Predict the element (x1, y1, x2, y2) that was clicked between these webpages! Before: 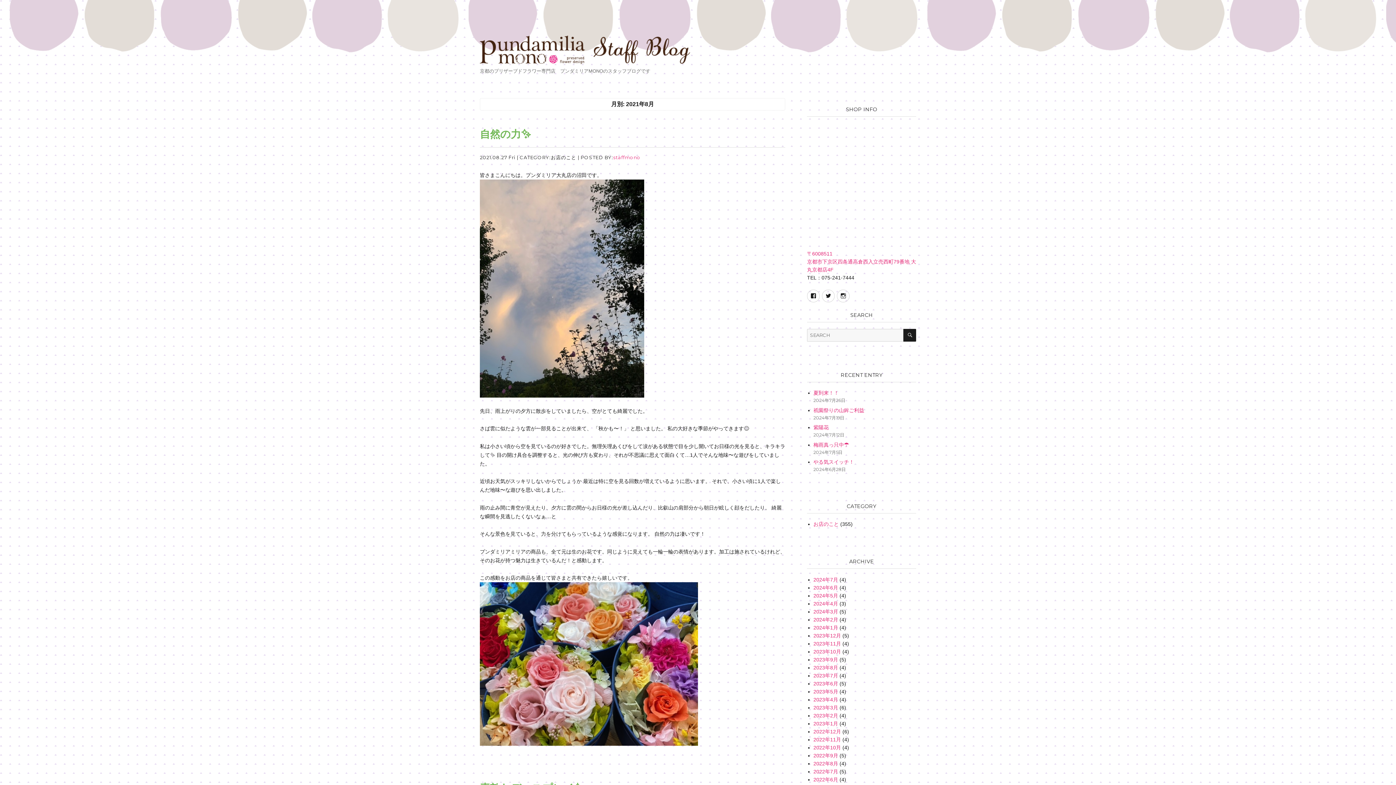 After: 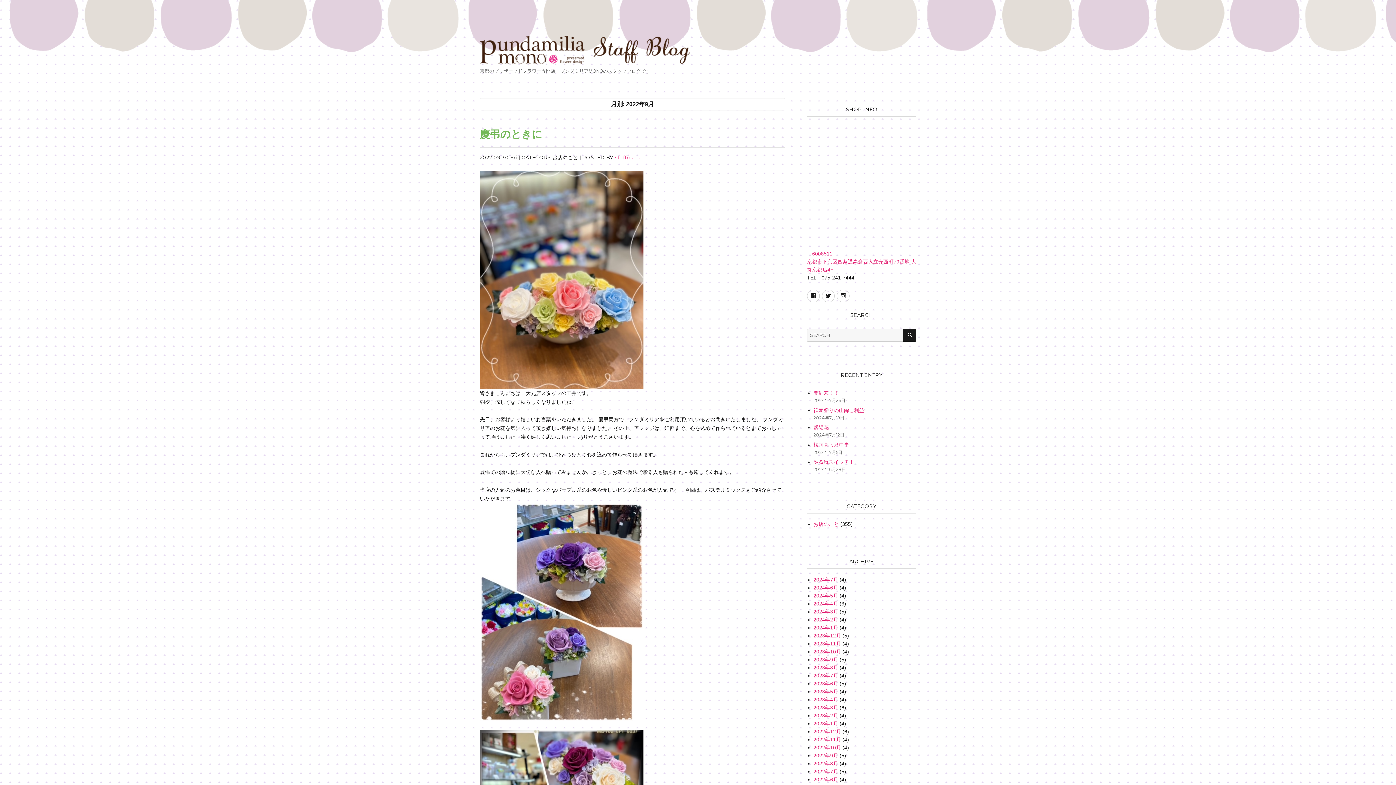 Action: label: 2022年9月 bbox: (813, 752, 838, 758)